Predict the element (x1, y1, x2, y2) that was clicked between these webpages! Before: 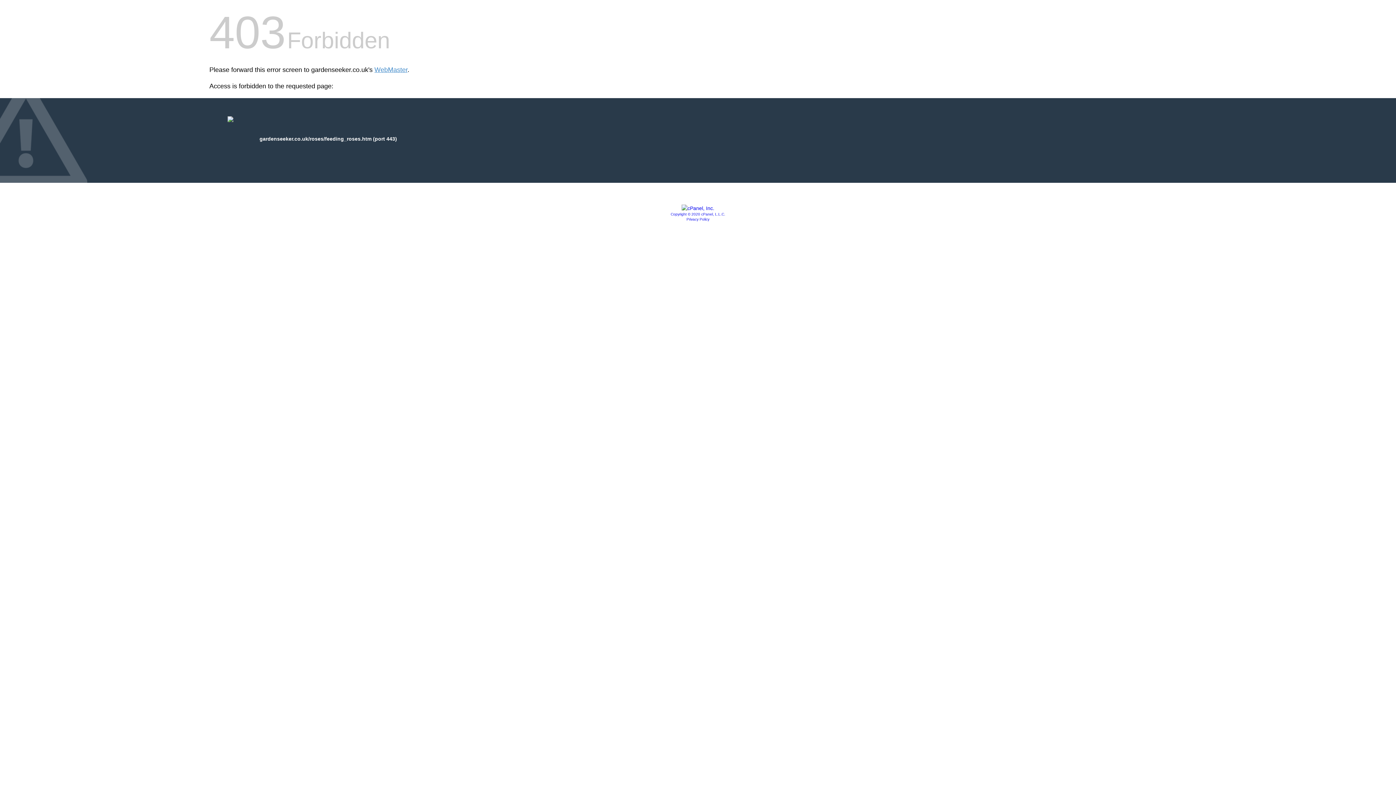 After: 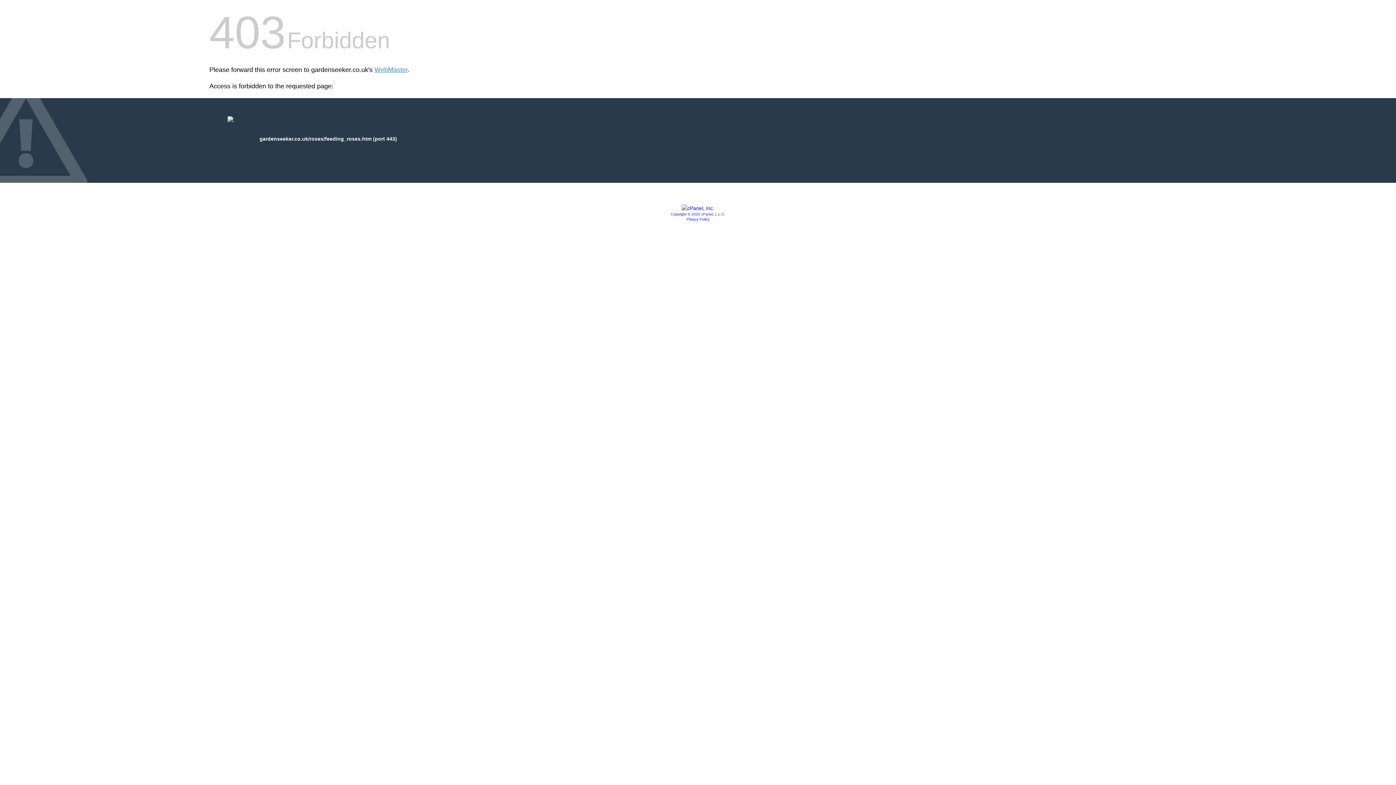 Action: label: Copyright © 2020 cPanel, L.L.C. bbox: (670, 212, 725, 216)